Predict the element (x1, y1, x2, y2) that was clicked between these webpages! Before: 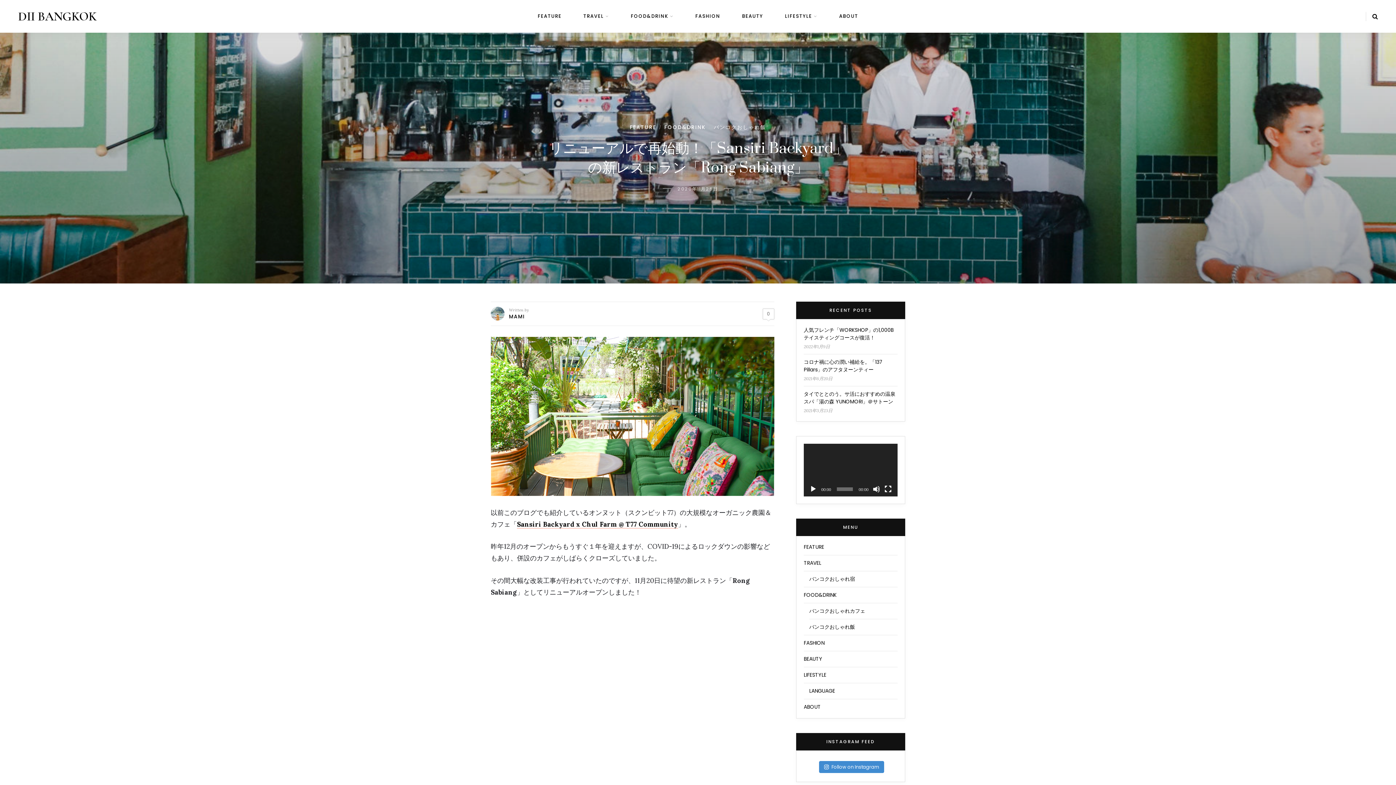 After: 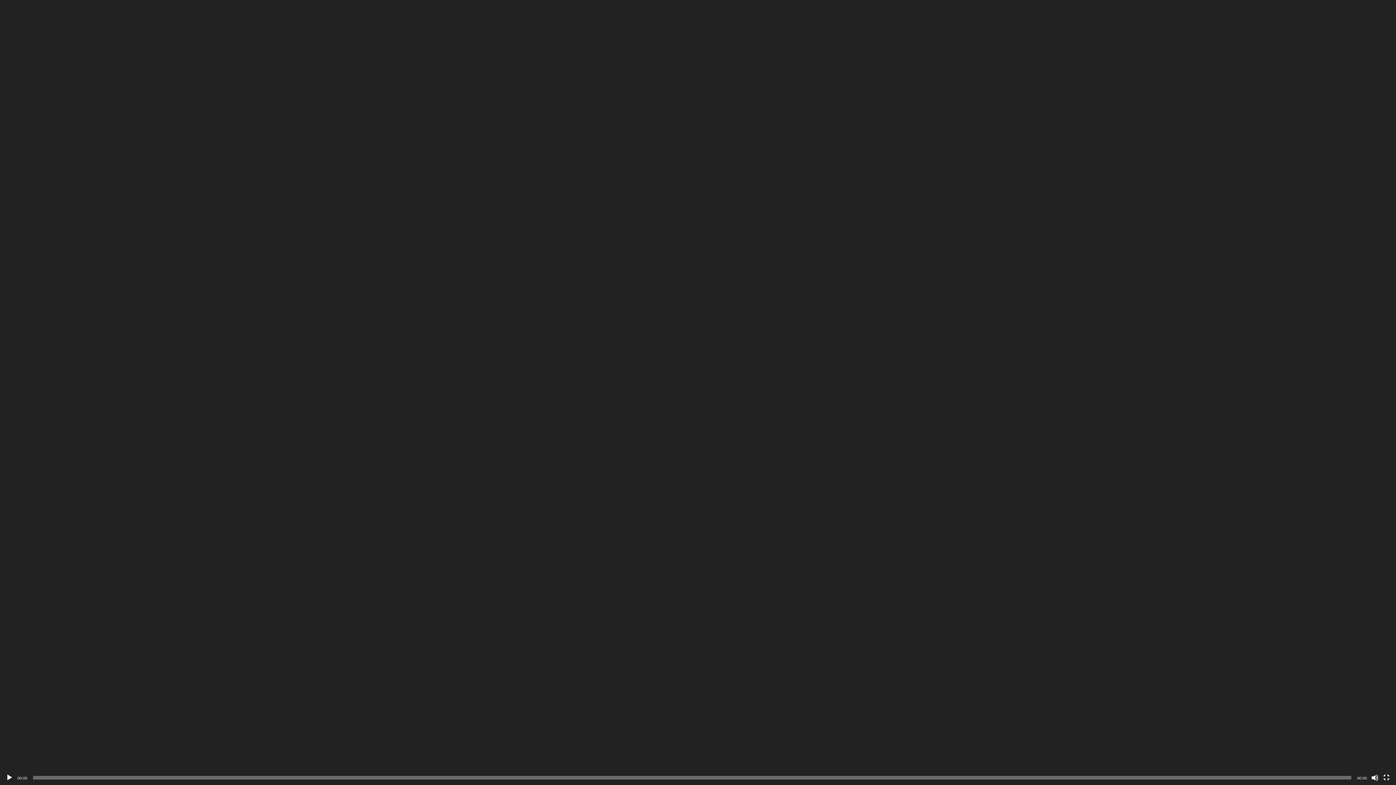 Action: bbox: (884, 485, 892, 493) label: Fullscreen